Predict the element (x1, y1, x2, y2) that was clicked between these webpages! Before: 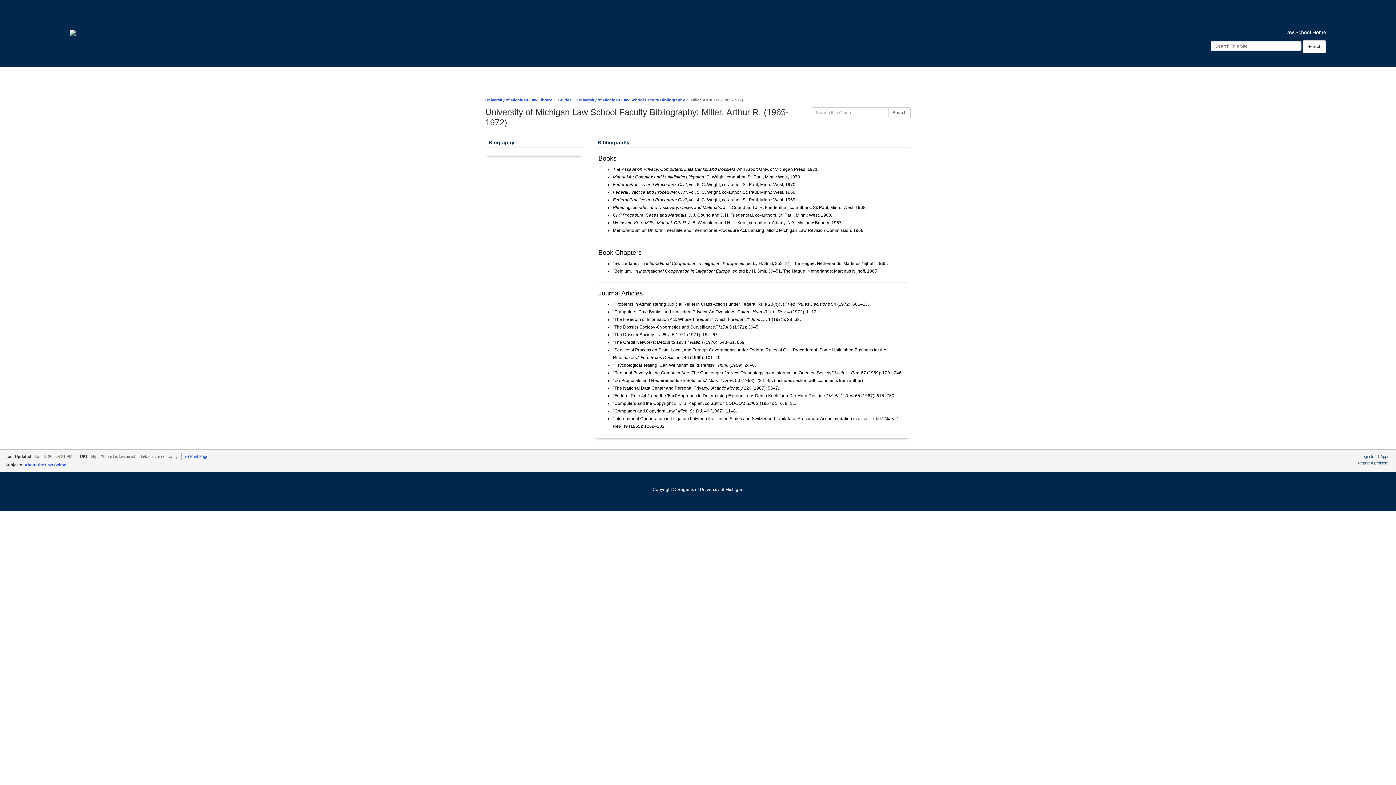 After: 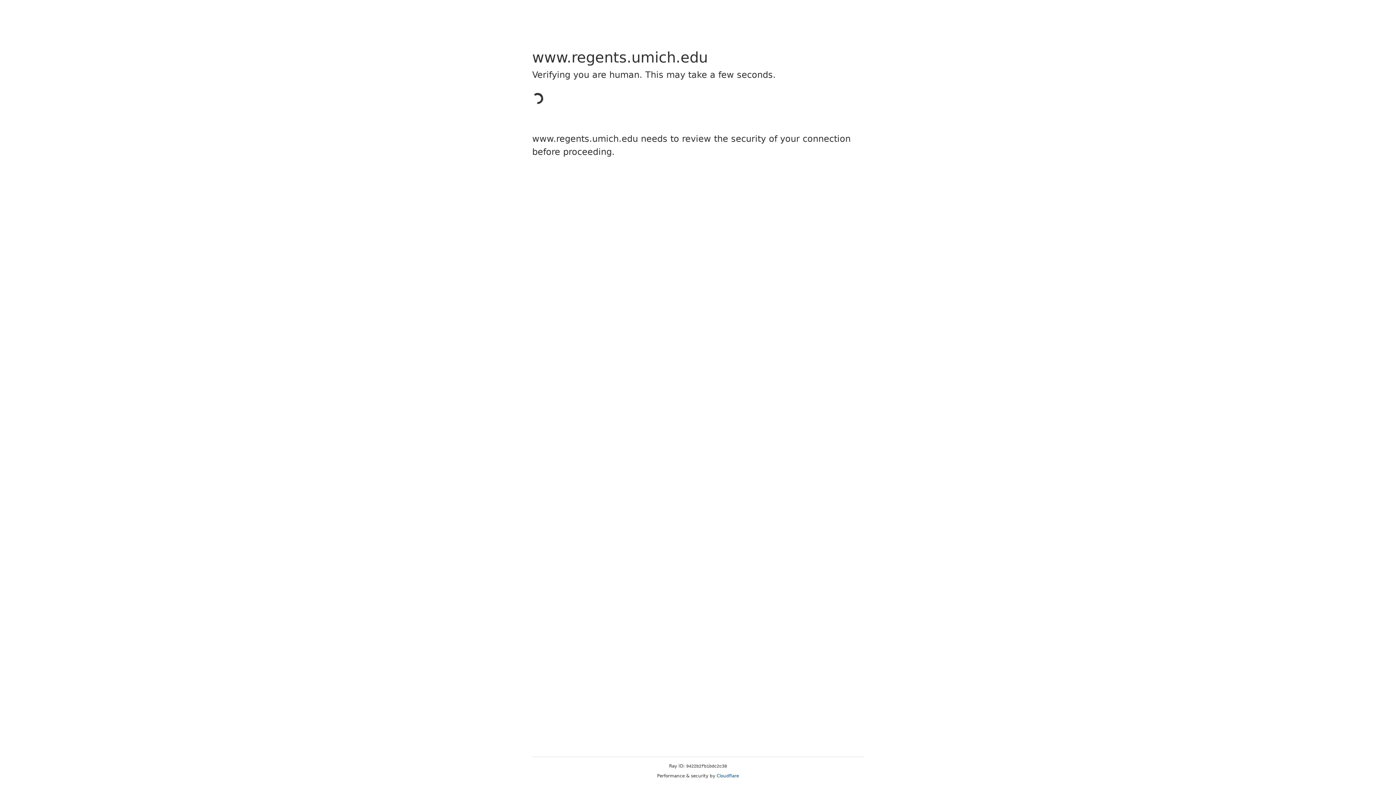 Action: label: Regents of University of Michigan bbox: (677, 487, 743, 492)